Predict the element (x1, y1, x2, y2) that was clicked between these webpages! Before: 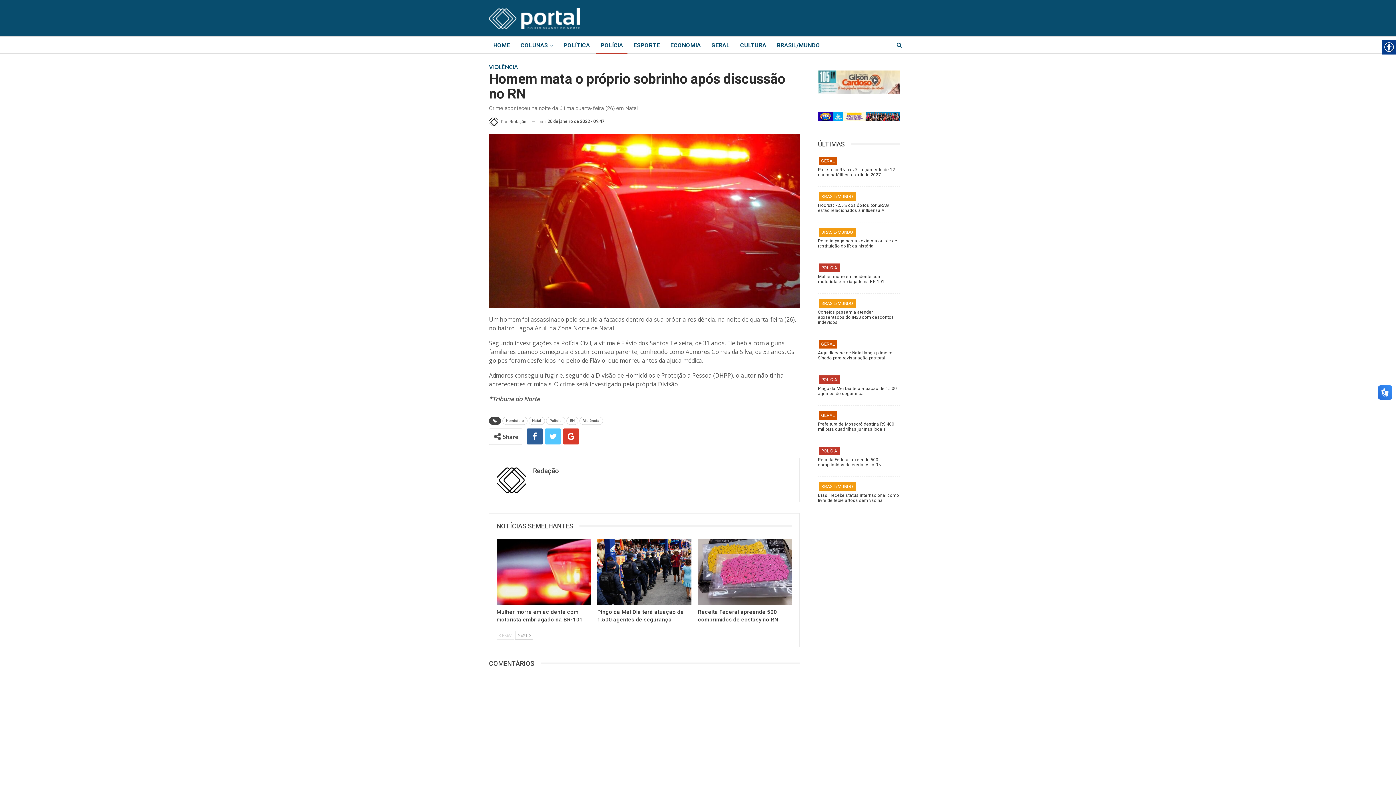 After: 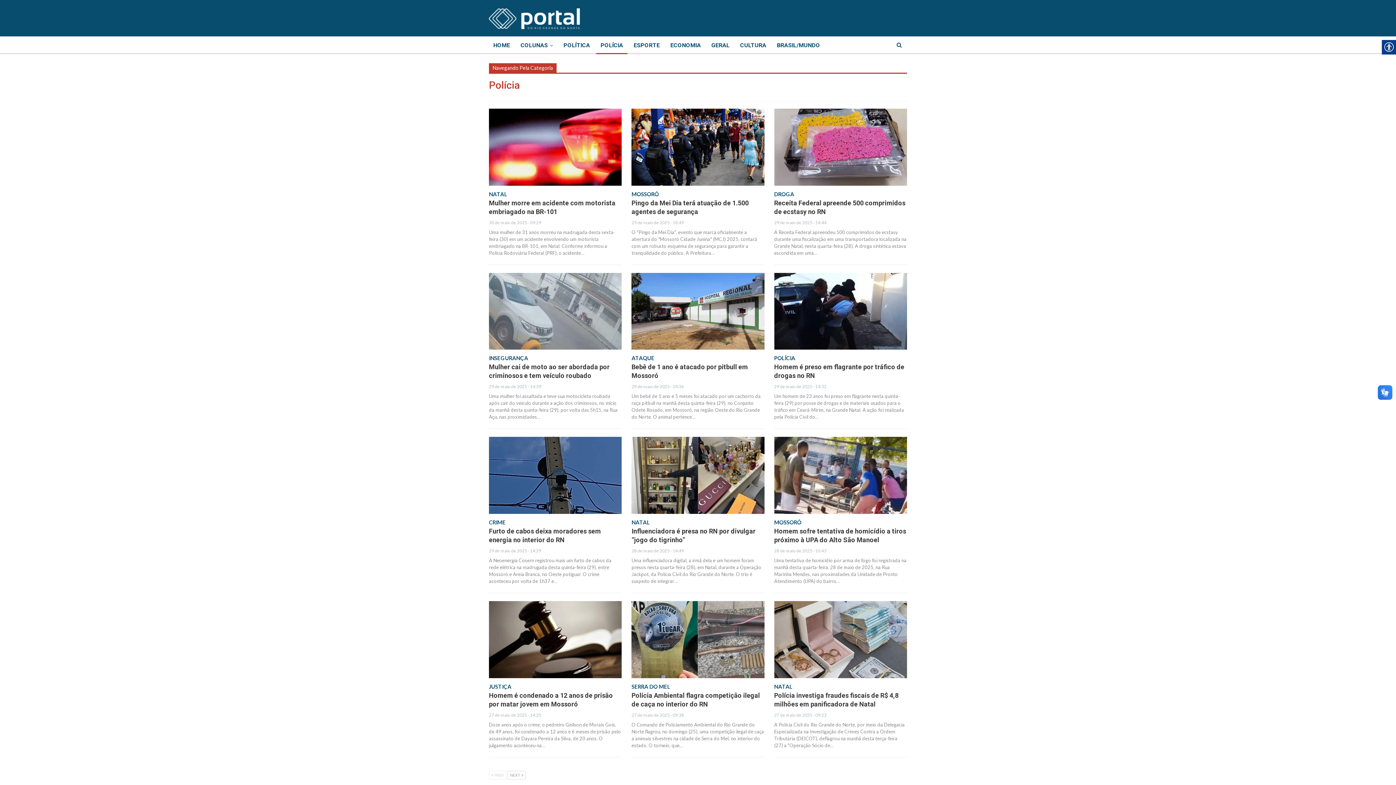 Action: bbox: (818, 263, 840, 272) label: POLÍCIA